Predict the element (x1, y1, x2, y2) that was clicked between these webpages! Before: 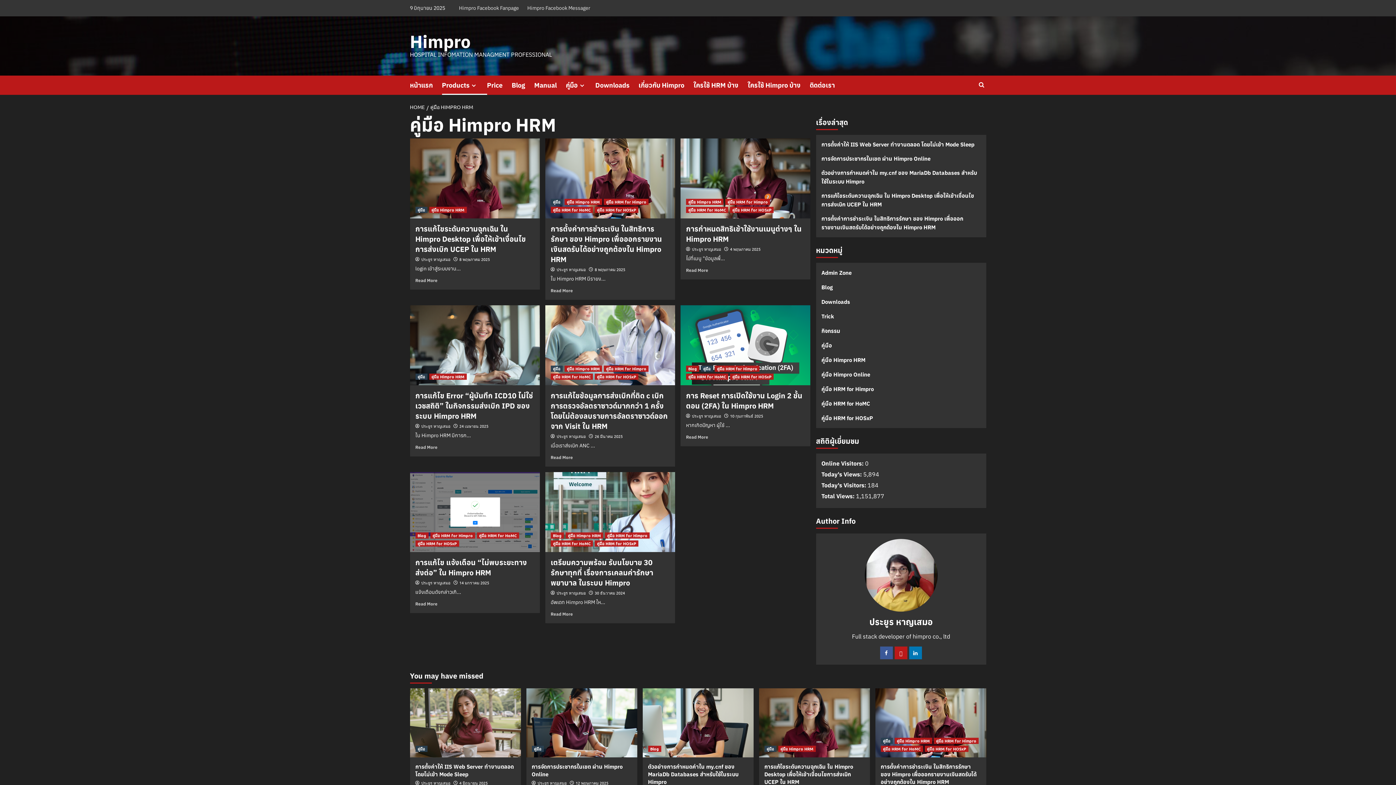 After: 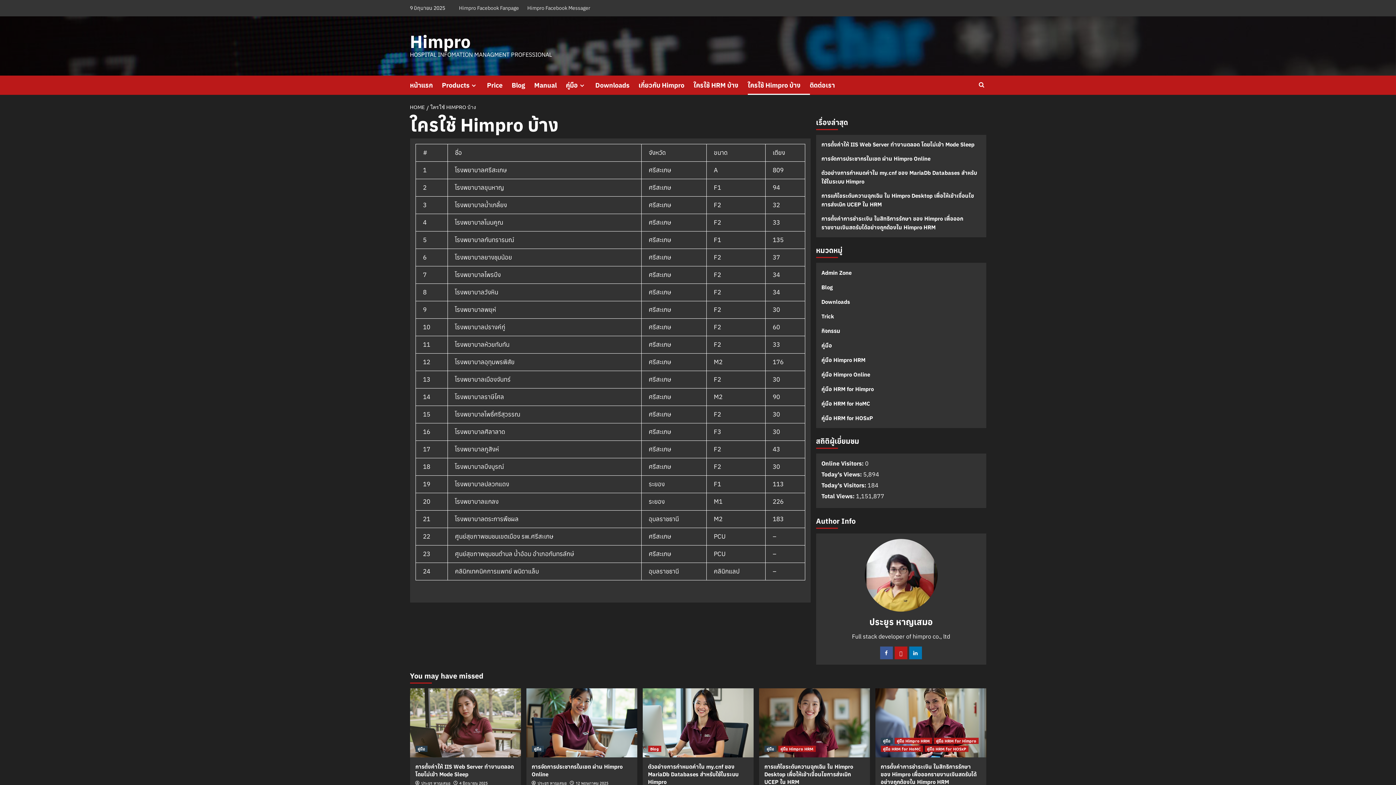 Action: label: ใครใช้ Himpro บ้าง bbox: (747, 75, 810, 94)